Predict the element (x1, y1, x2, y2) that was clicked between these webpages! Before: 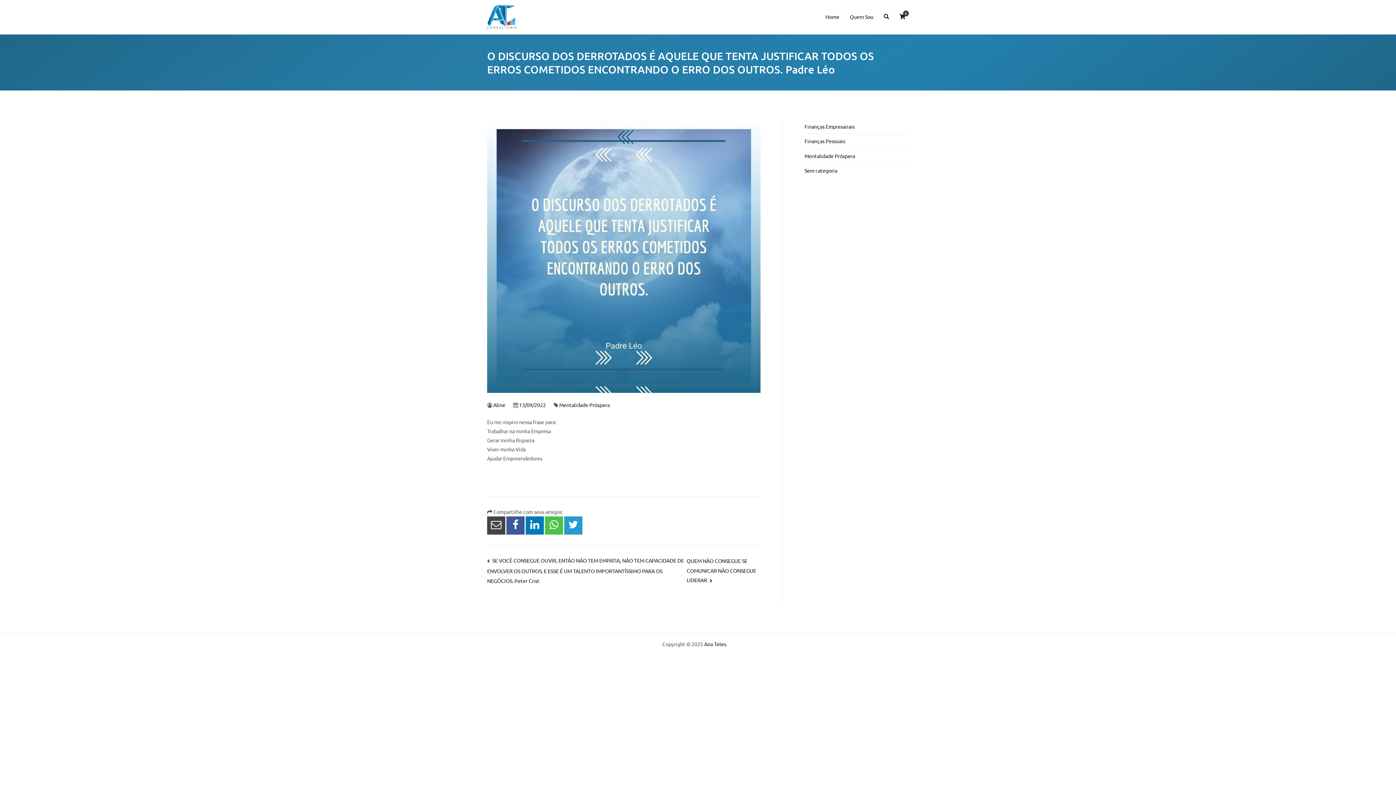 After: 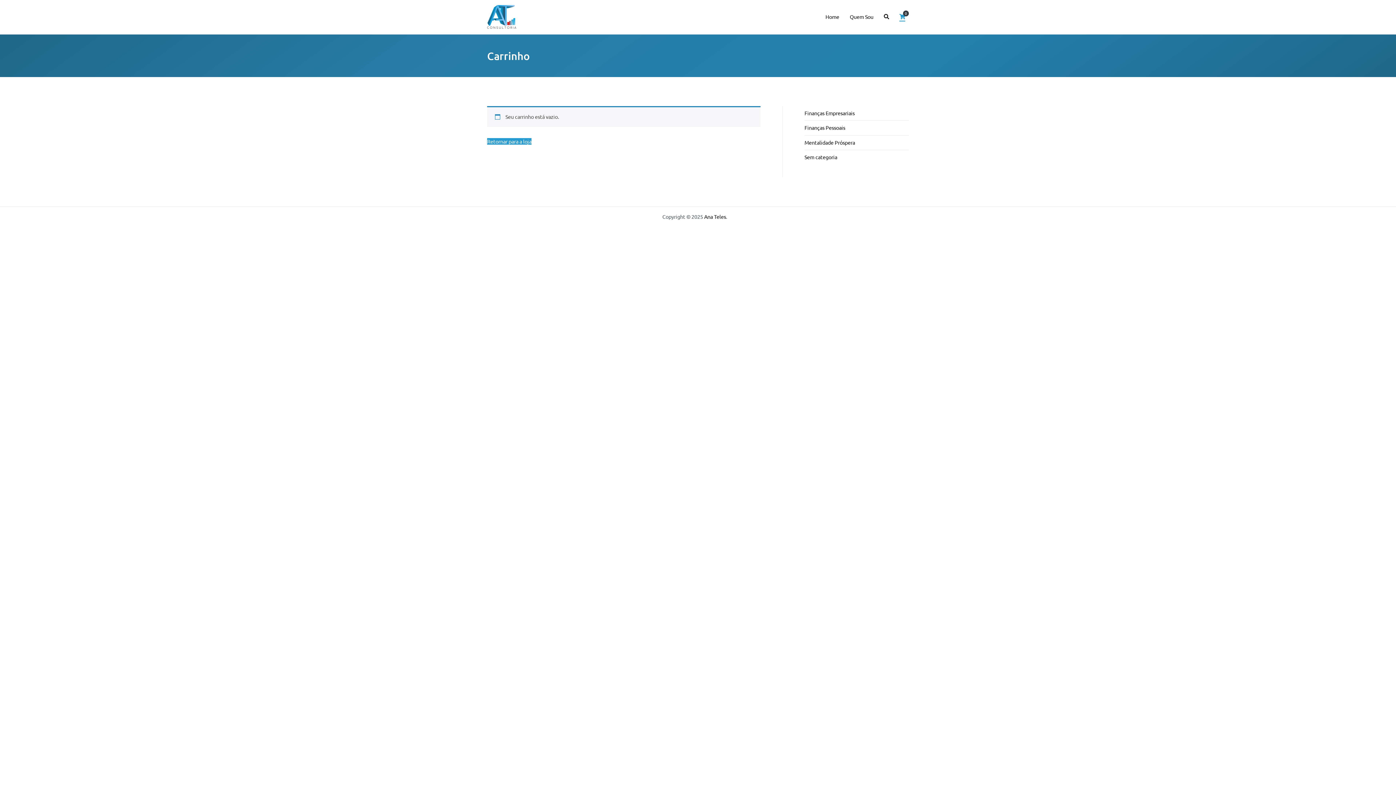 Action: label: 0 bbox: (899, 12, 905, 21)